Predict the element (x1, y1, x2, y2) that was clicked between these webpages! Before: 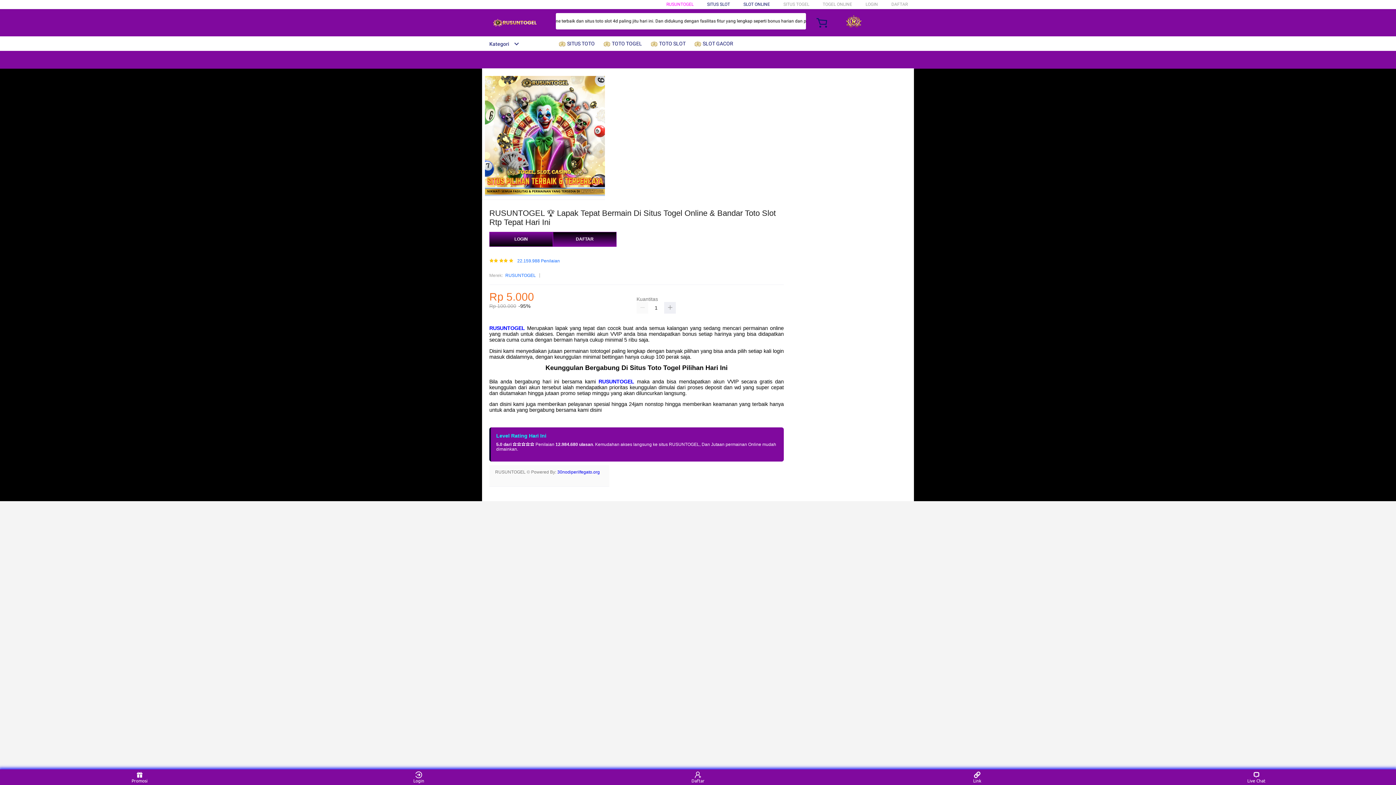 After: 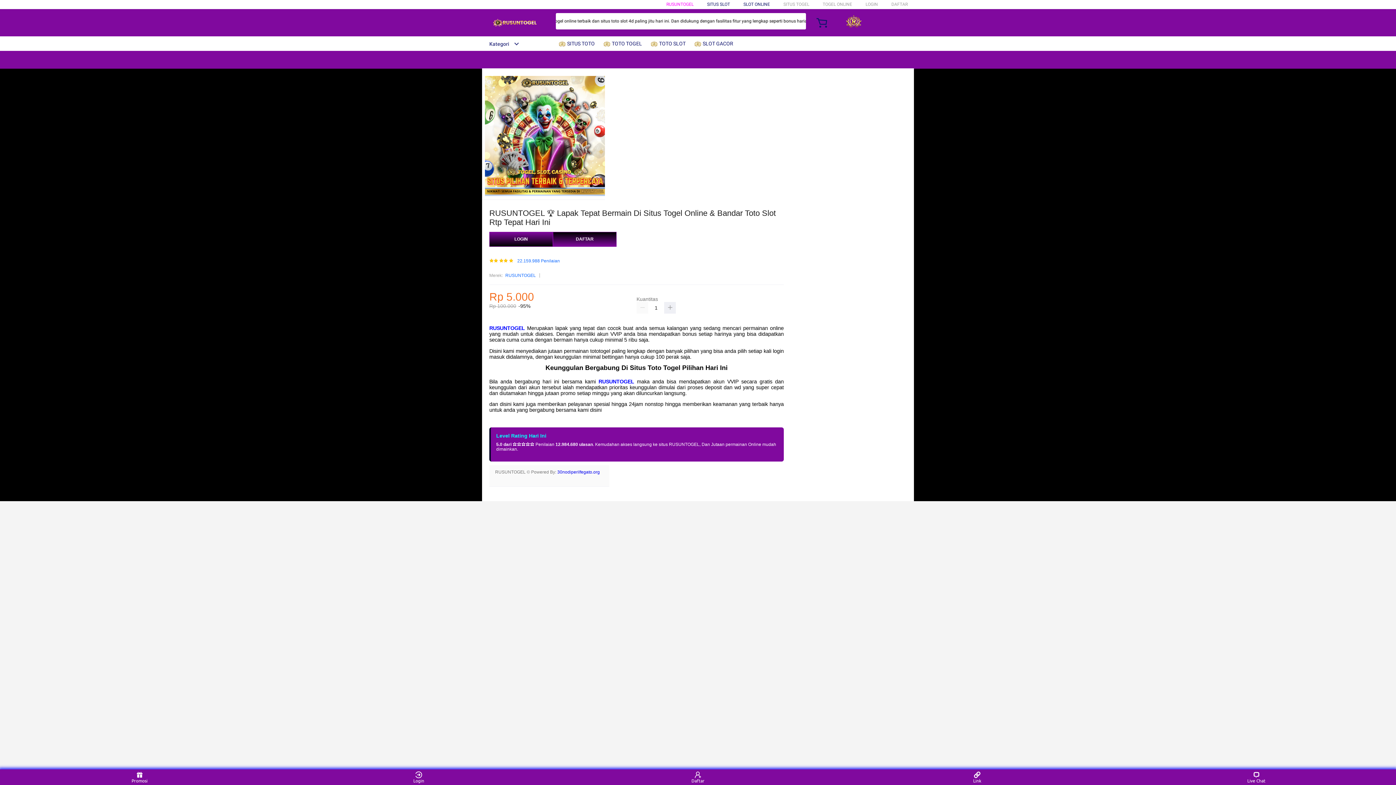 Action: label:  SITUS TOTO bbox: (558, 36, 598, 50)